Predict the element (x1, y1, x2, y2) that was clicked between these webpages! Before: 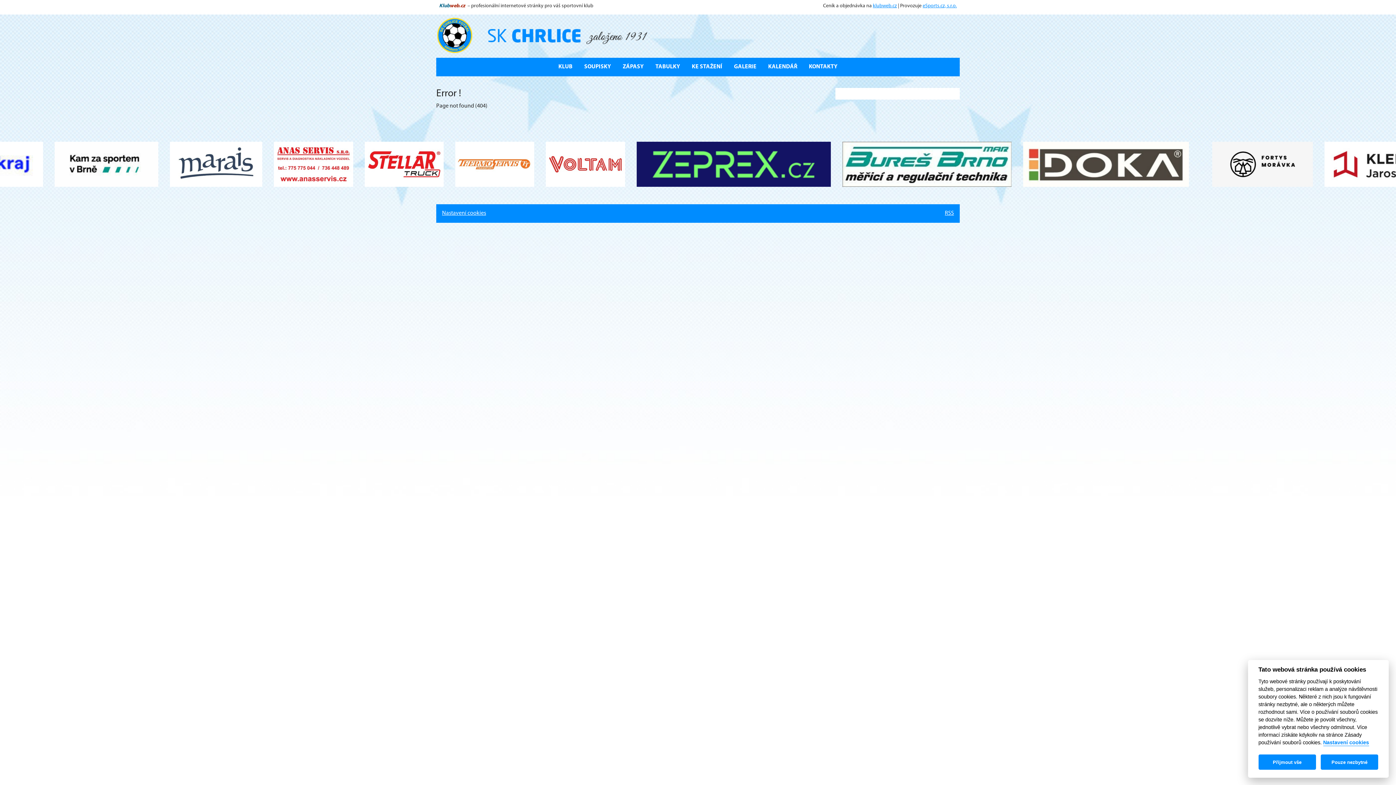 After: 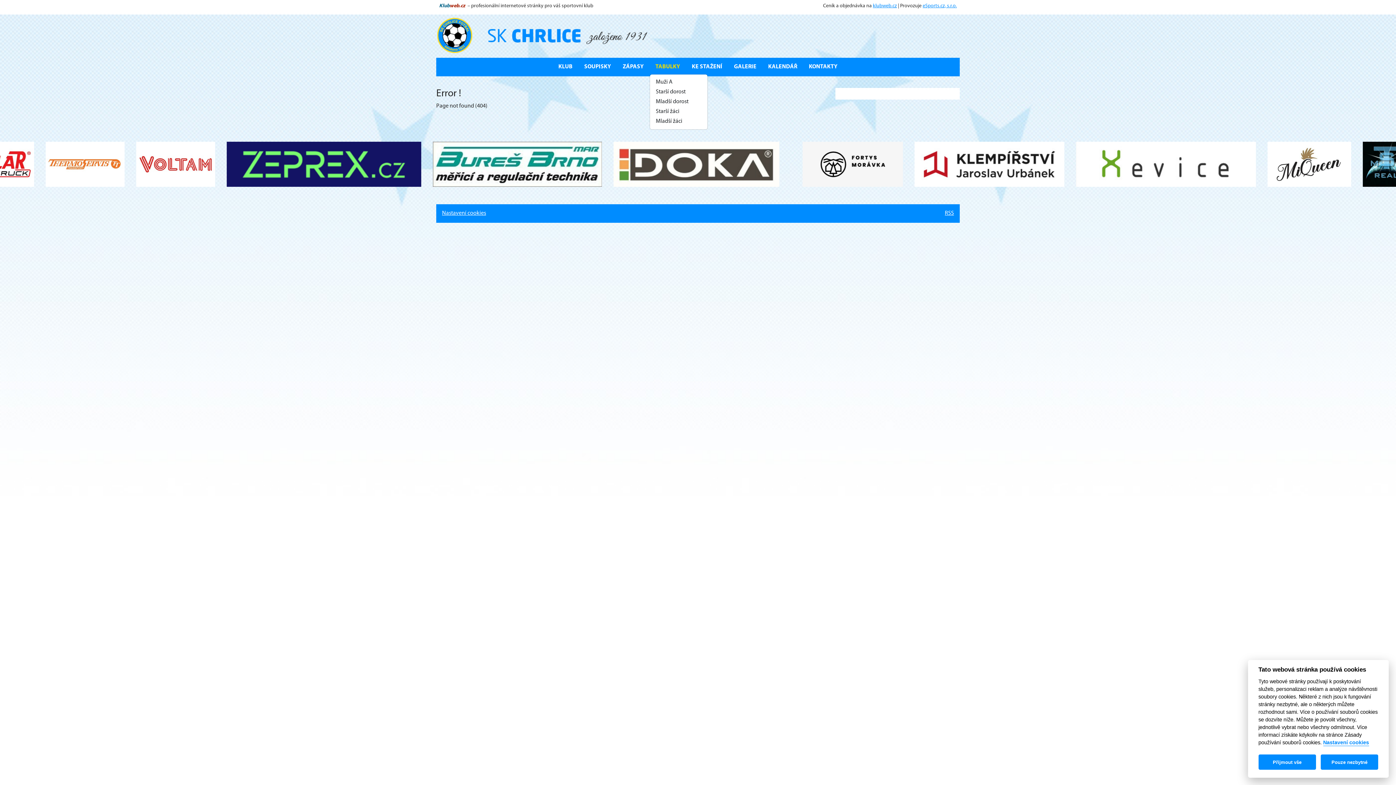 Action: label: TABULKY bbox: (649, 60, 686, 73)